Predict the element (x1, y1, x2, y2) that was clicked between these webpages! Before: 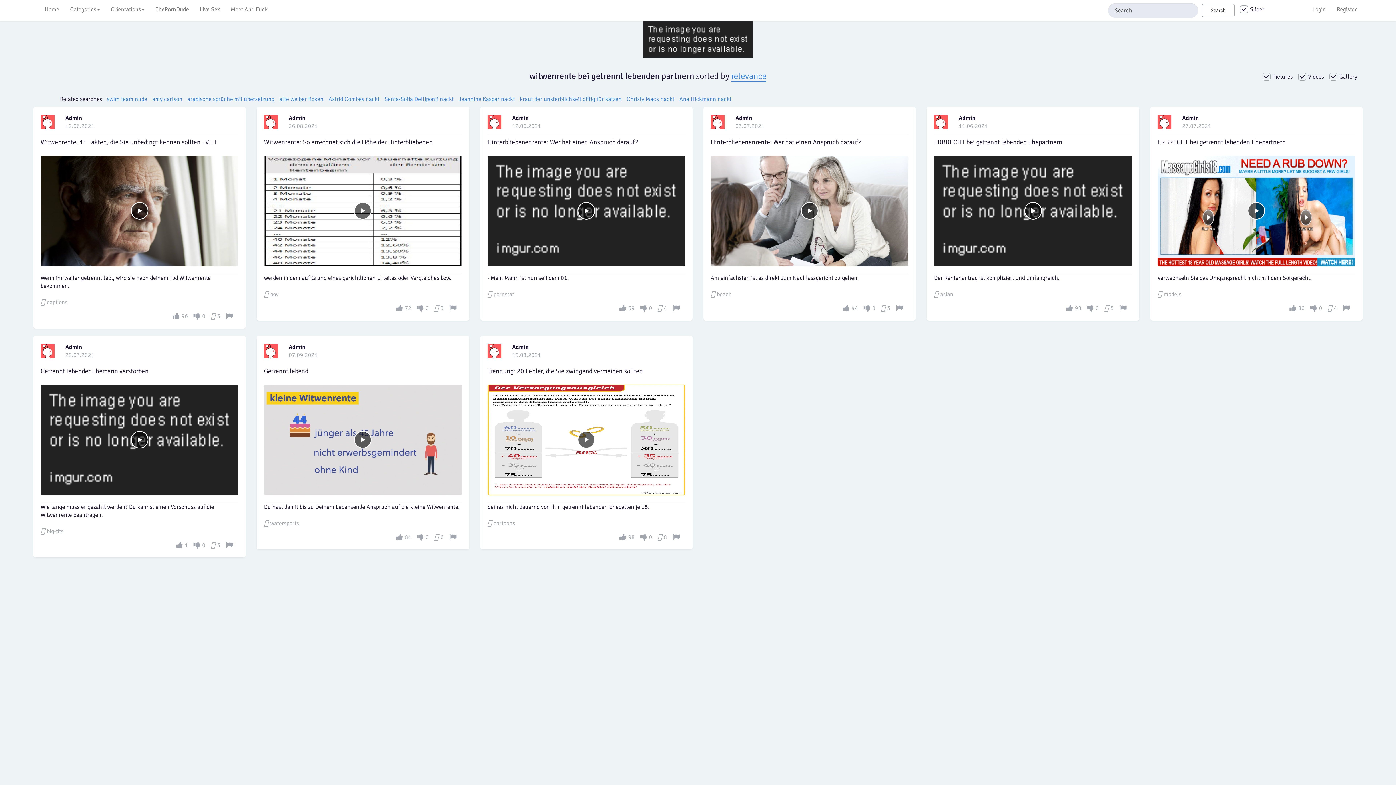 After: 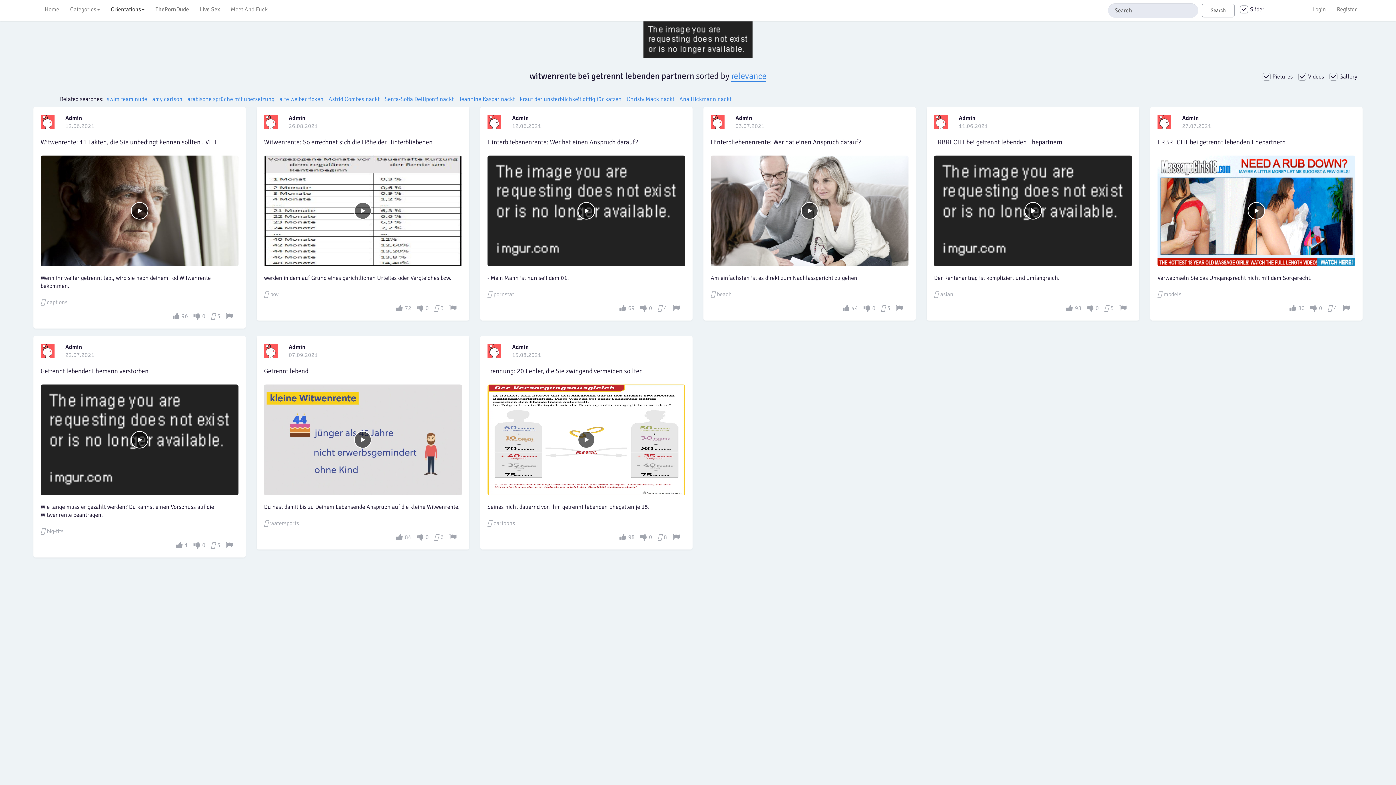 Action: label: Orientations bbox: (105, 0, 150, 18)